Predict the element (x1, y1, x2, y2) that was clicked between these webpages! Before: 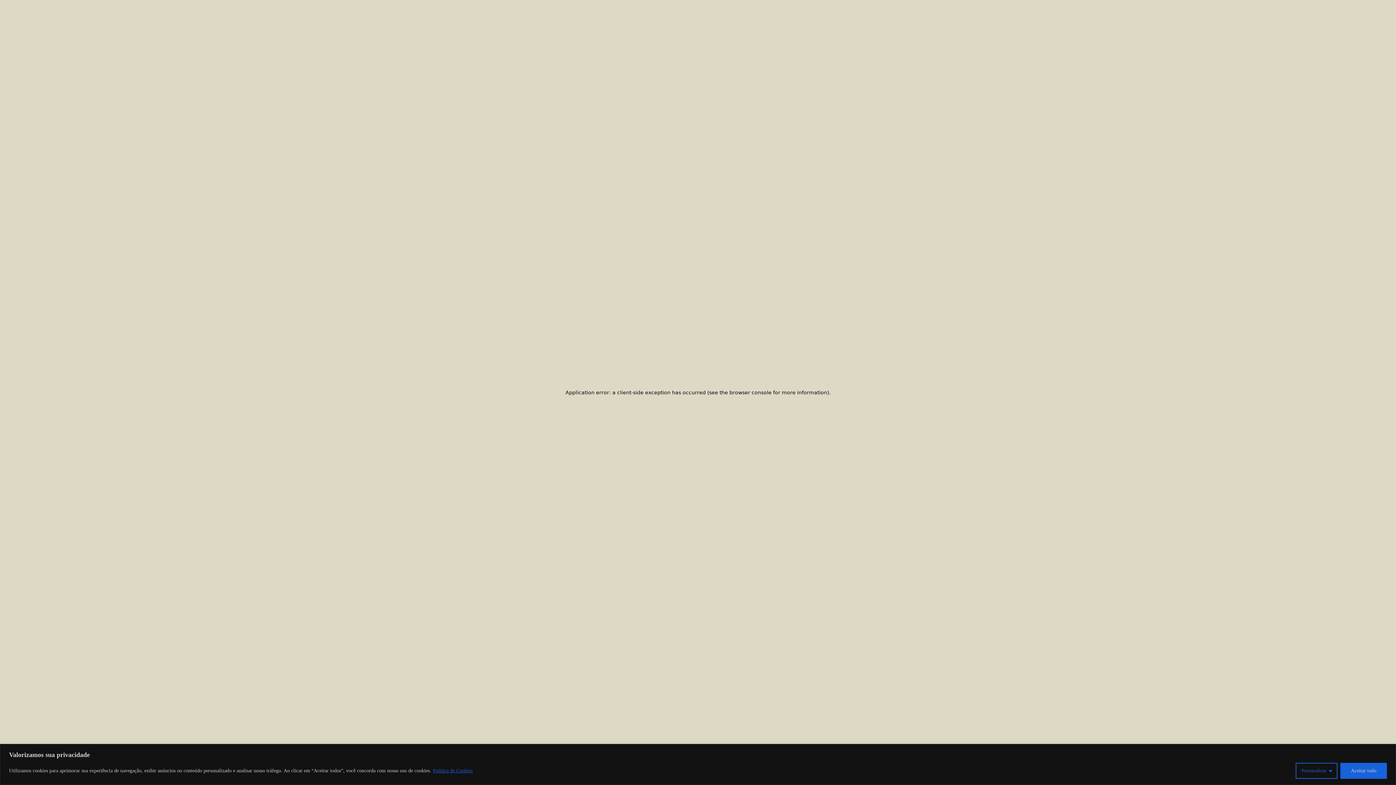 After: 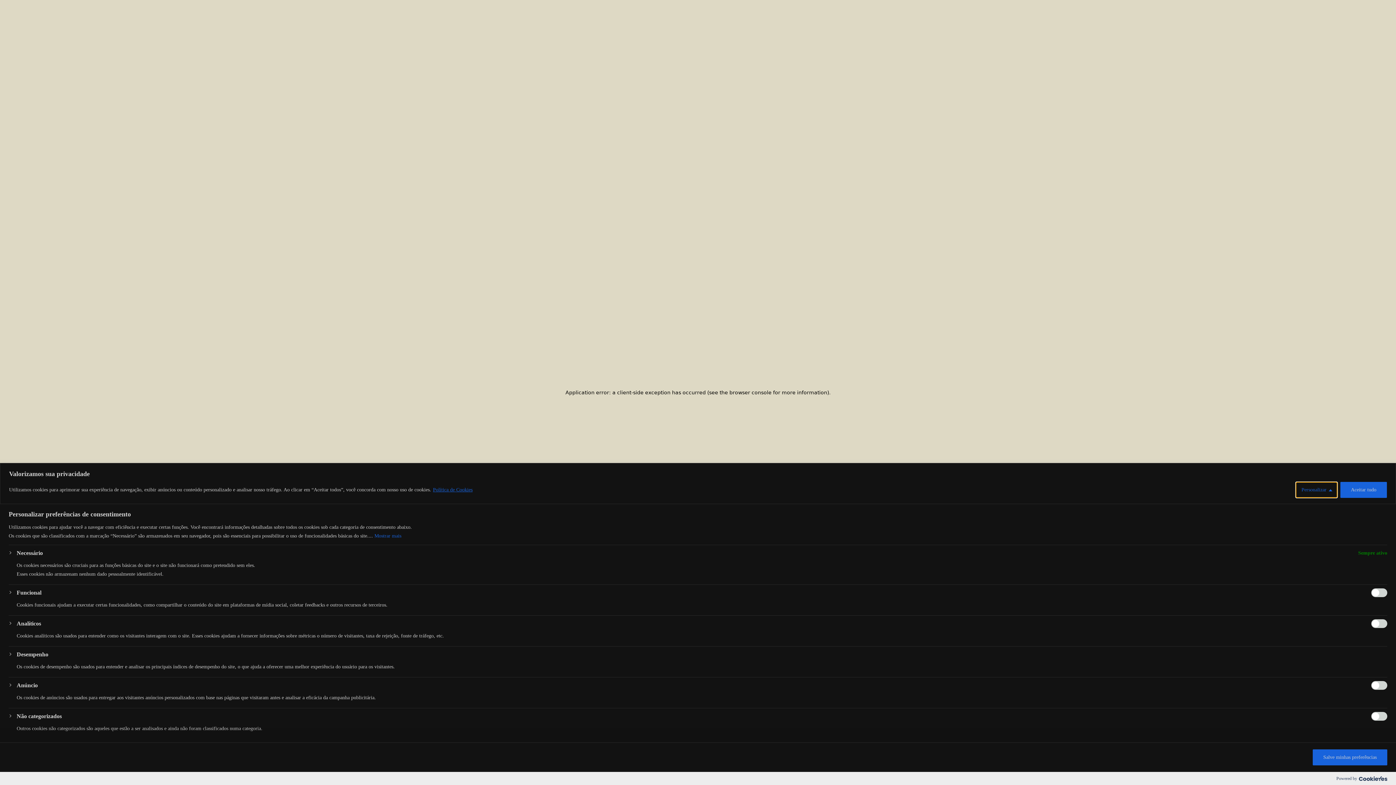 Action: label: Personalizar bbox: (1296, 763, 1337, 779)